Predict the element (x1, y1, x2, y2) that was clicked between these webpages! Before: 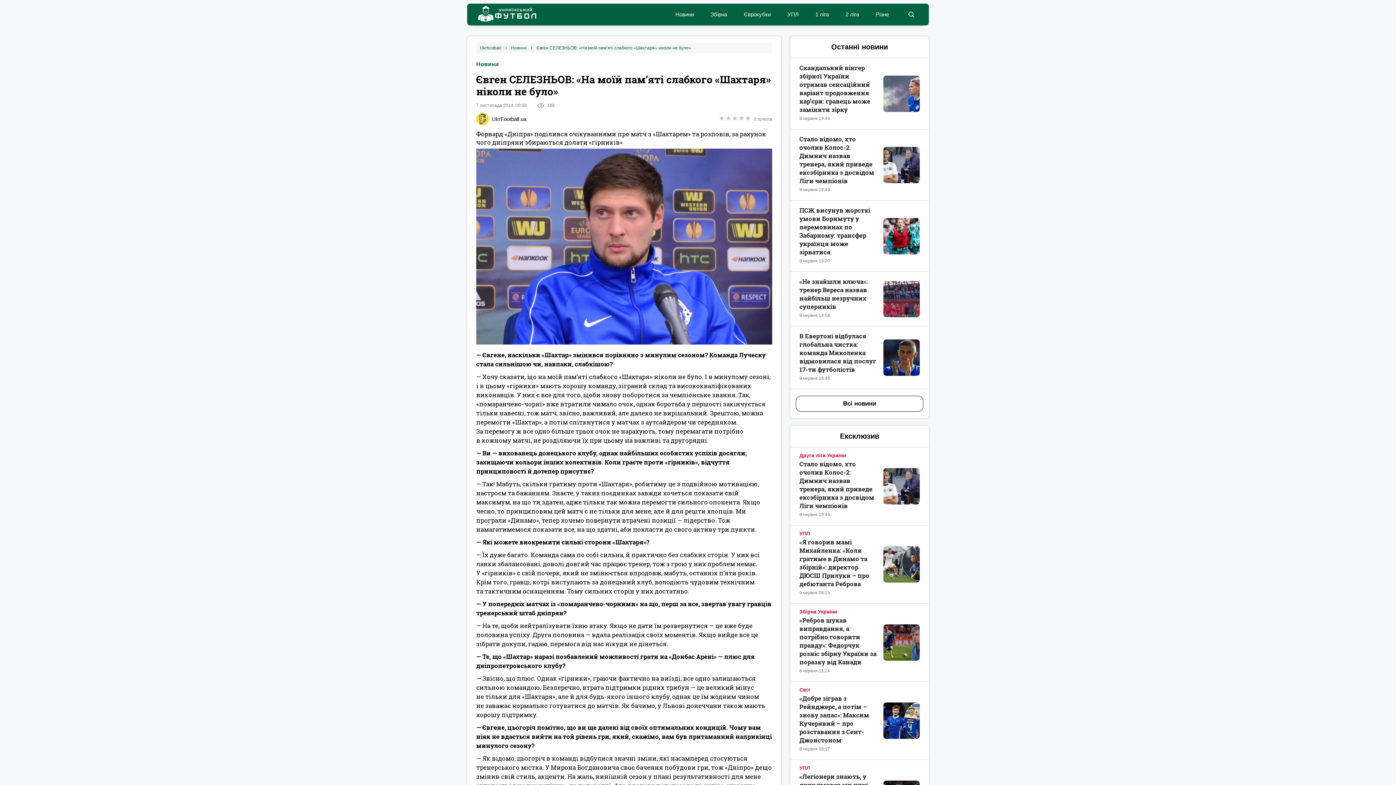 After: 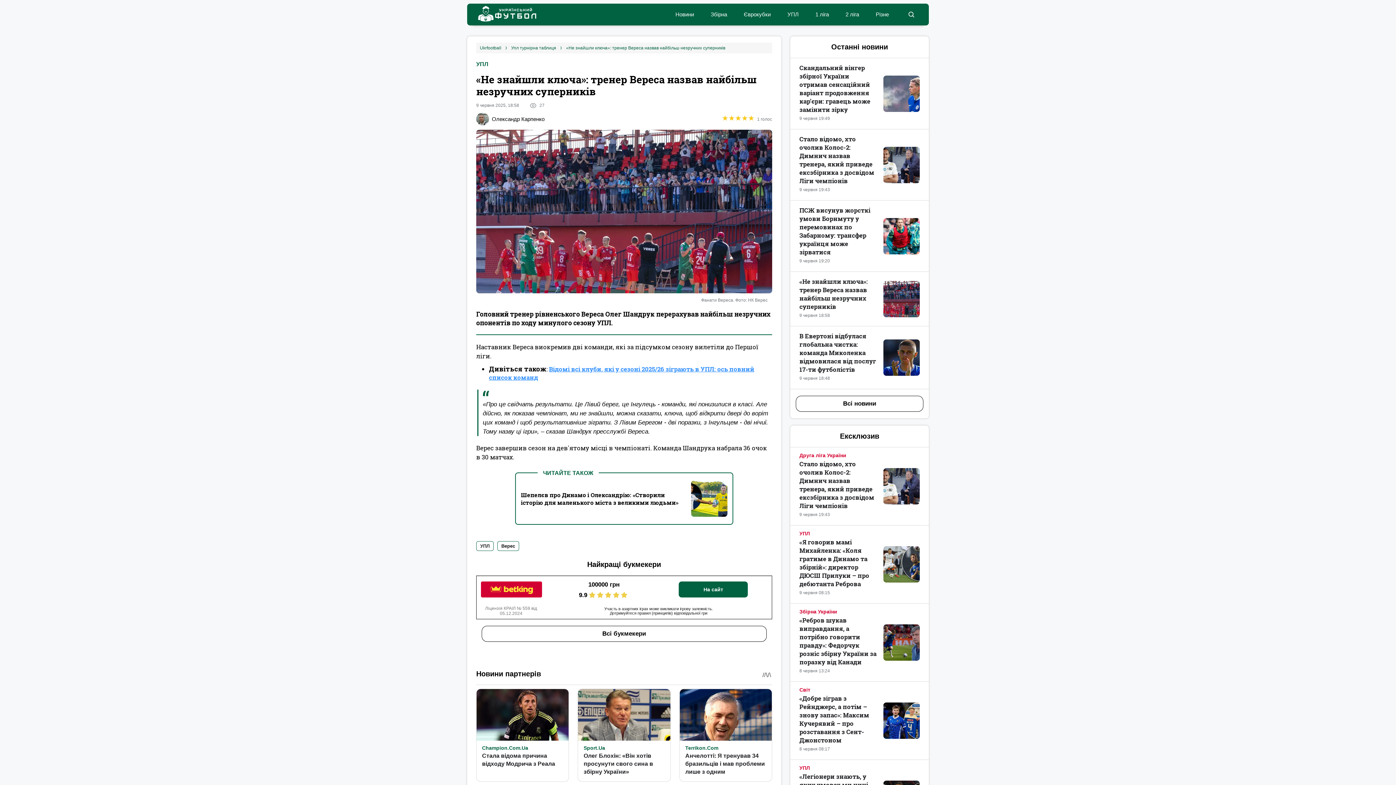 Action: bbox: (799, 277, 878, 310) label: «Не знайшли ключа»: тренер Вереса назвав найбільш незручних суперників